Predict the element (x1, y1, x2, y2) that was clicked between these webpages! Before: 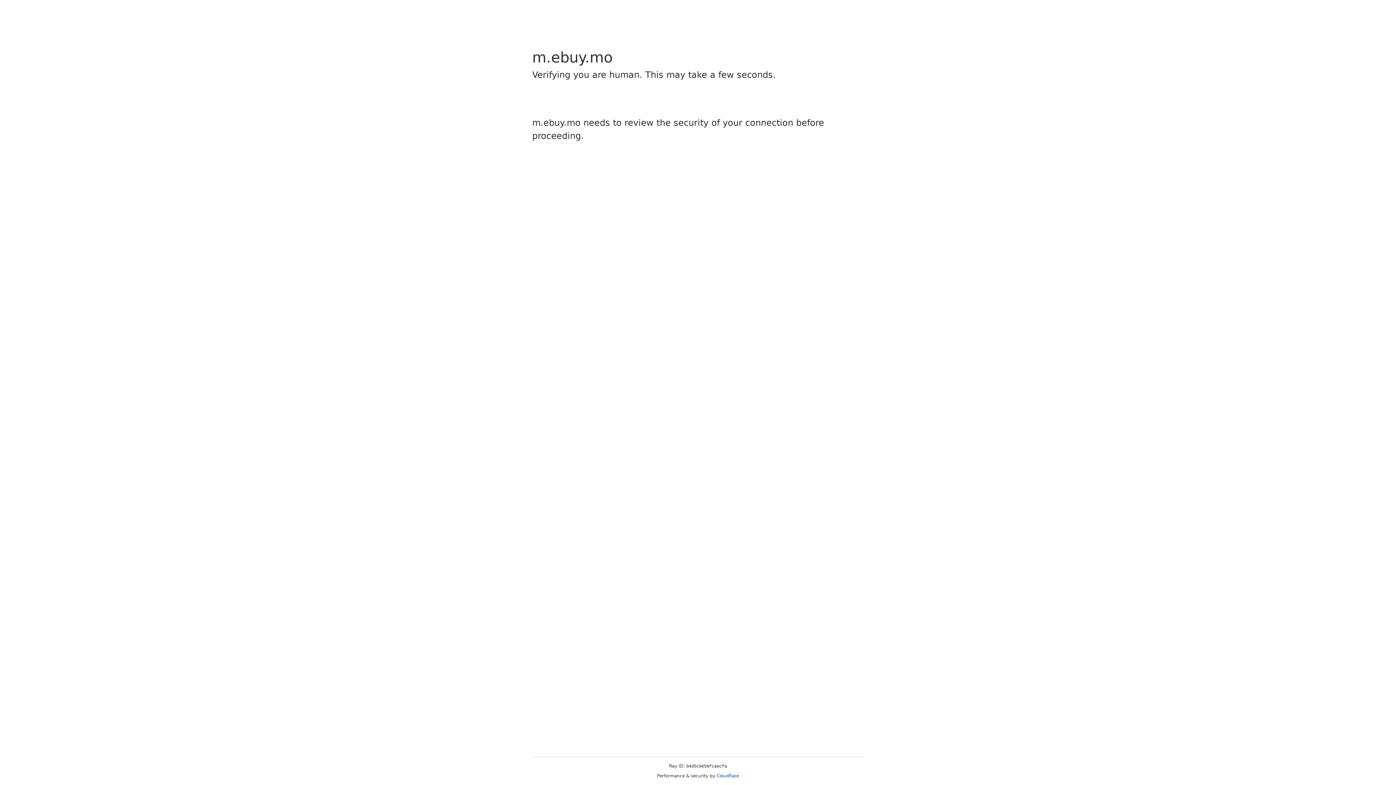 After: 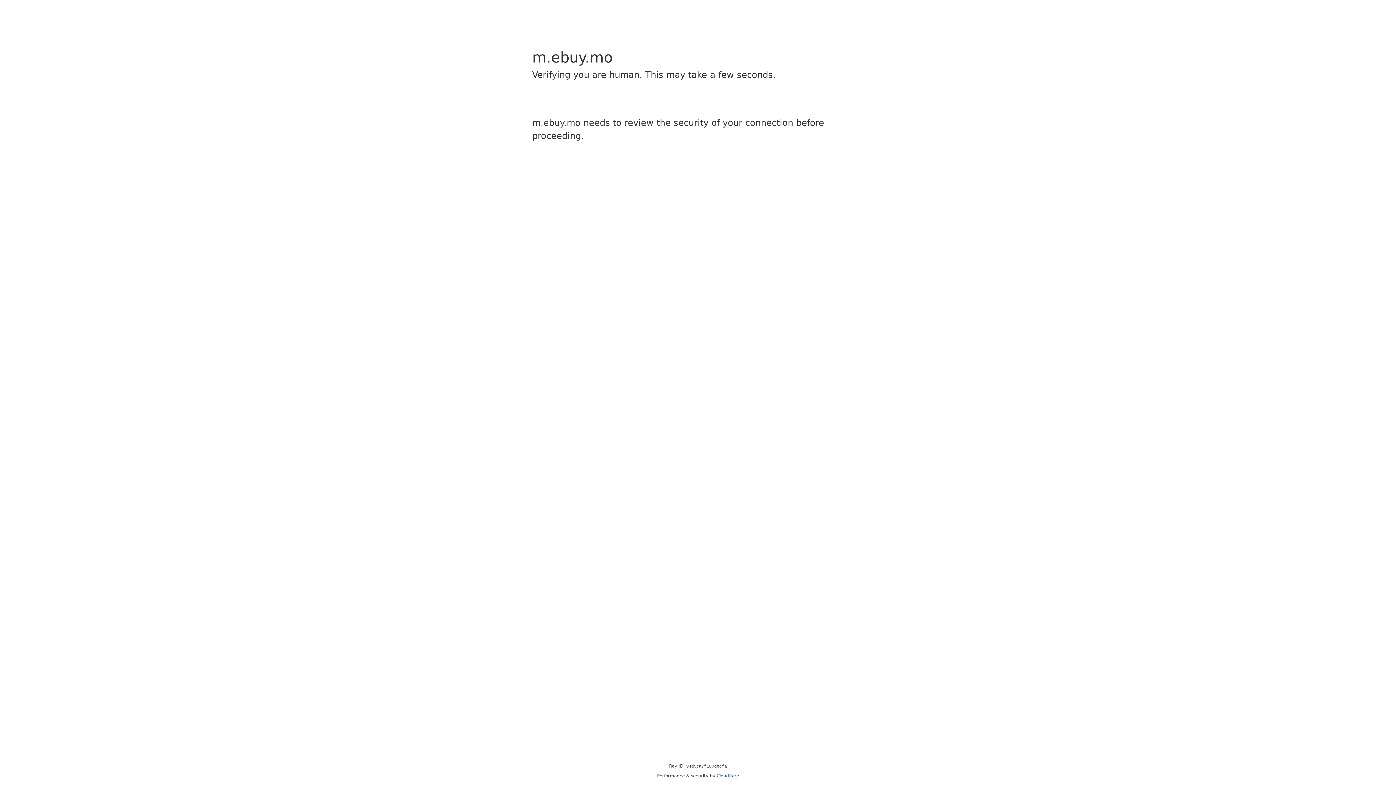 Action: bbox: (716, 773, 739, 778) label: Cloudflare